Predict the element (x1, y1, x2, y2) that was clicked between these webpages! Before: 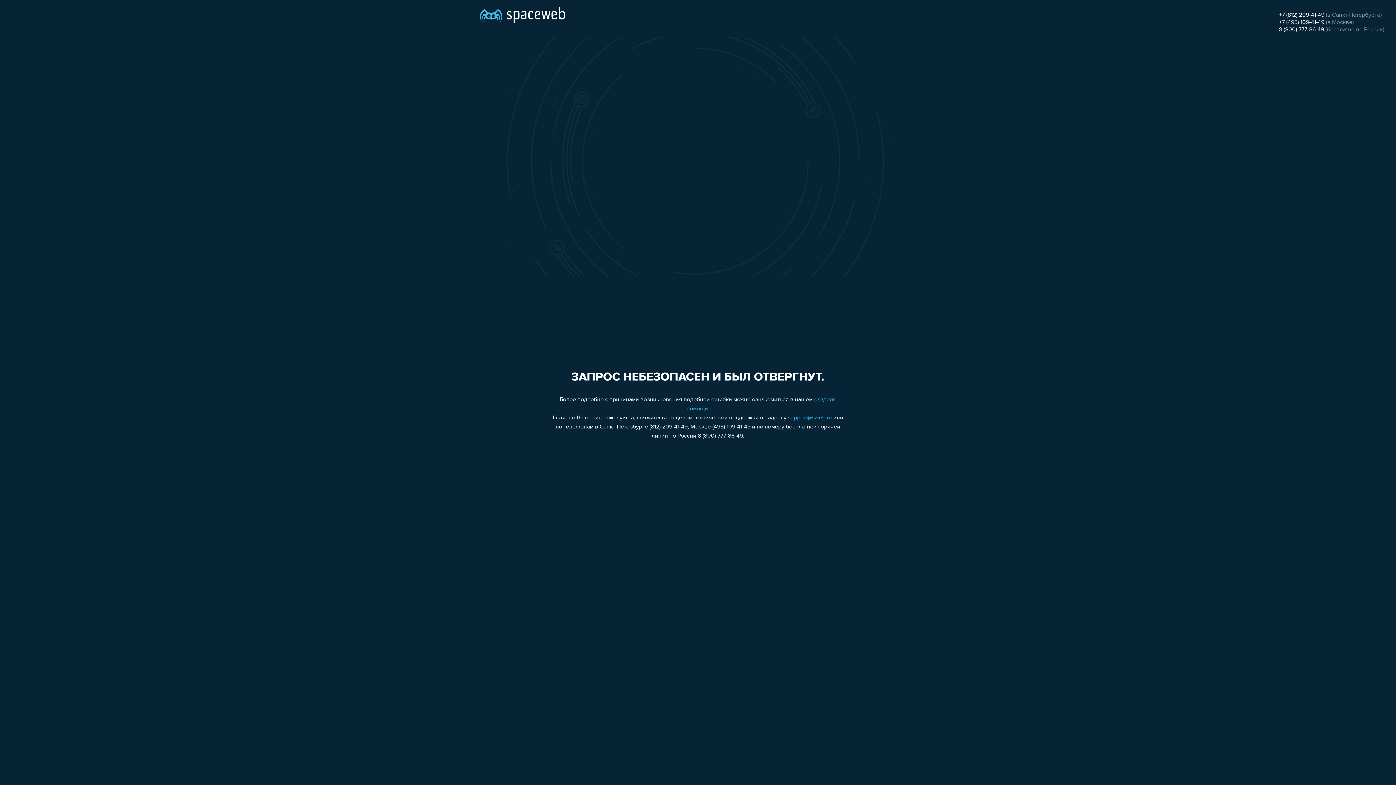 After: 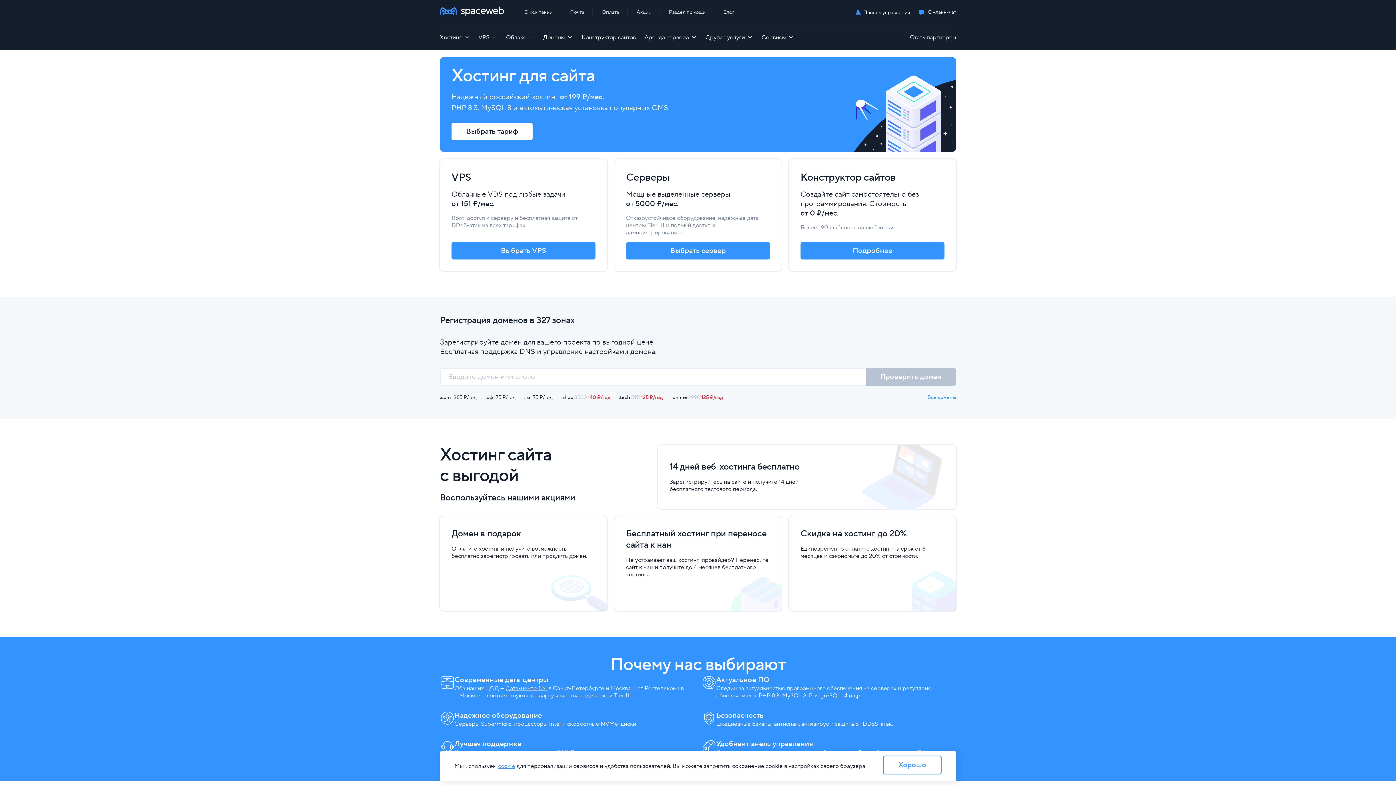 Action: bbox: (480, 0, 565, 25)